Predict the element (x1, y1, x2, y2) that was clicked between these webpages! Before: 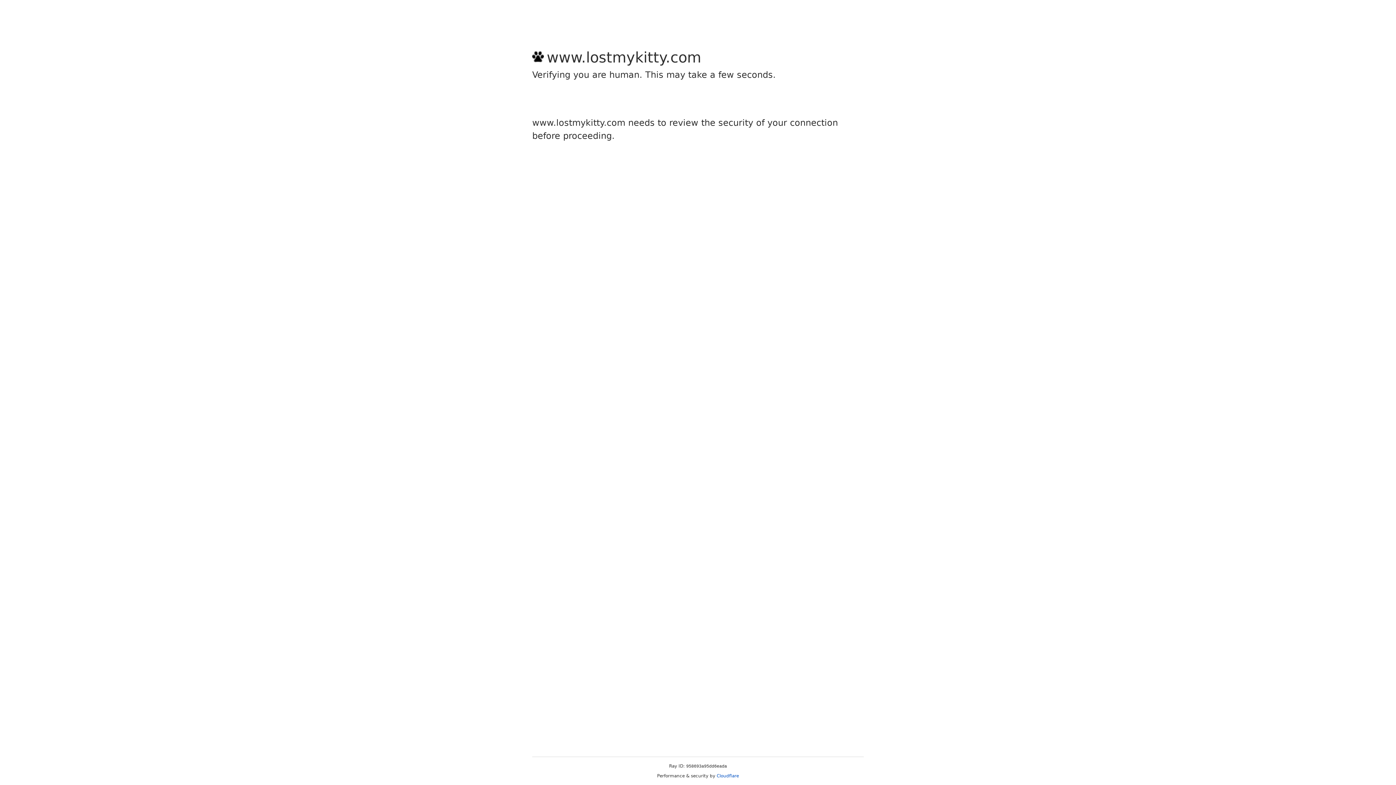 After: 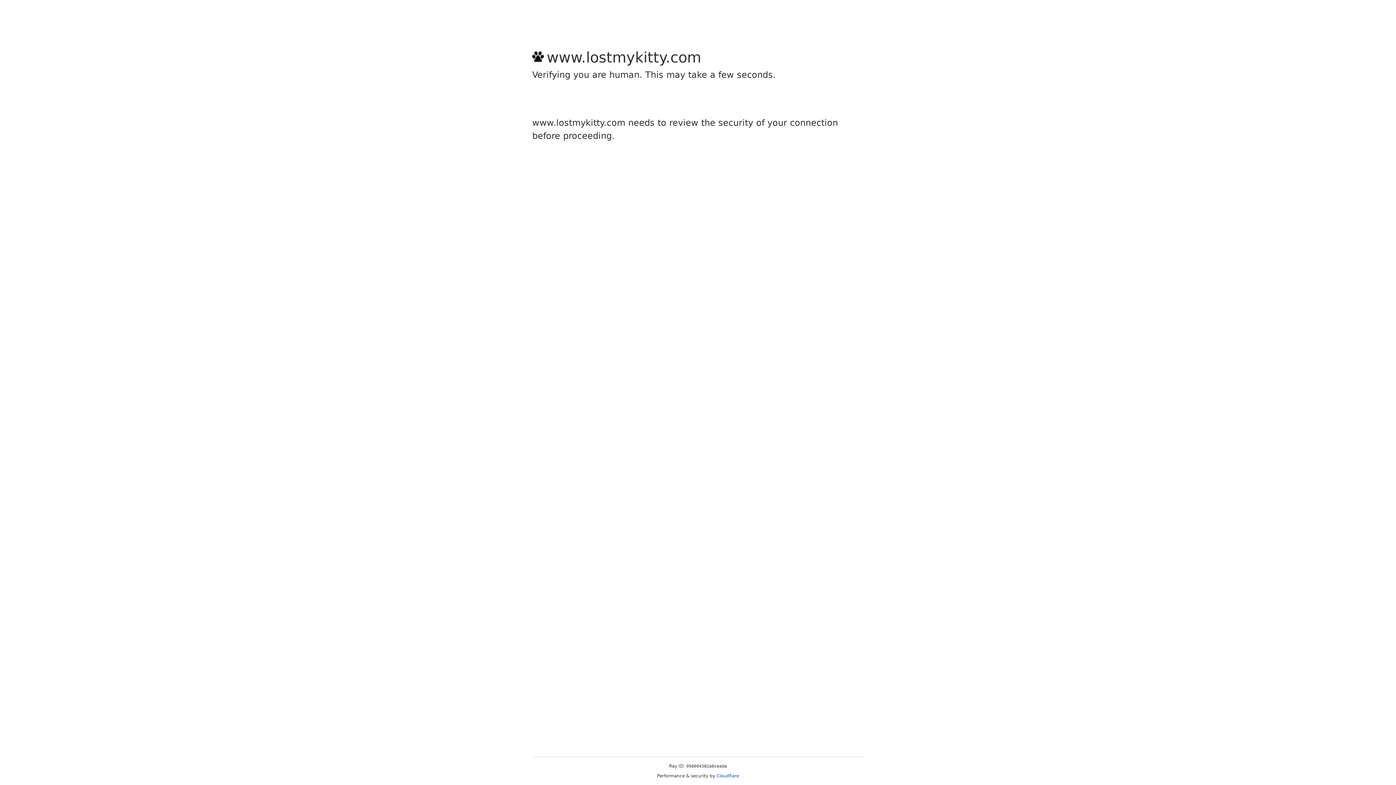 Action: bbox: (716, 773, 739, 778) label: Cloudflare